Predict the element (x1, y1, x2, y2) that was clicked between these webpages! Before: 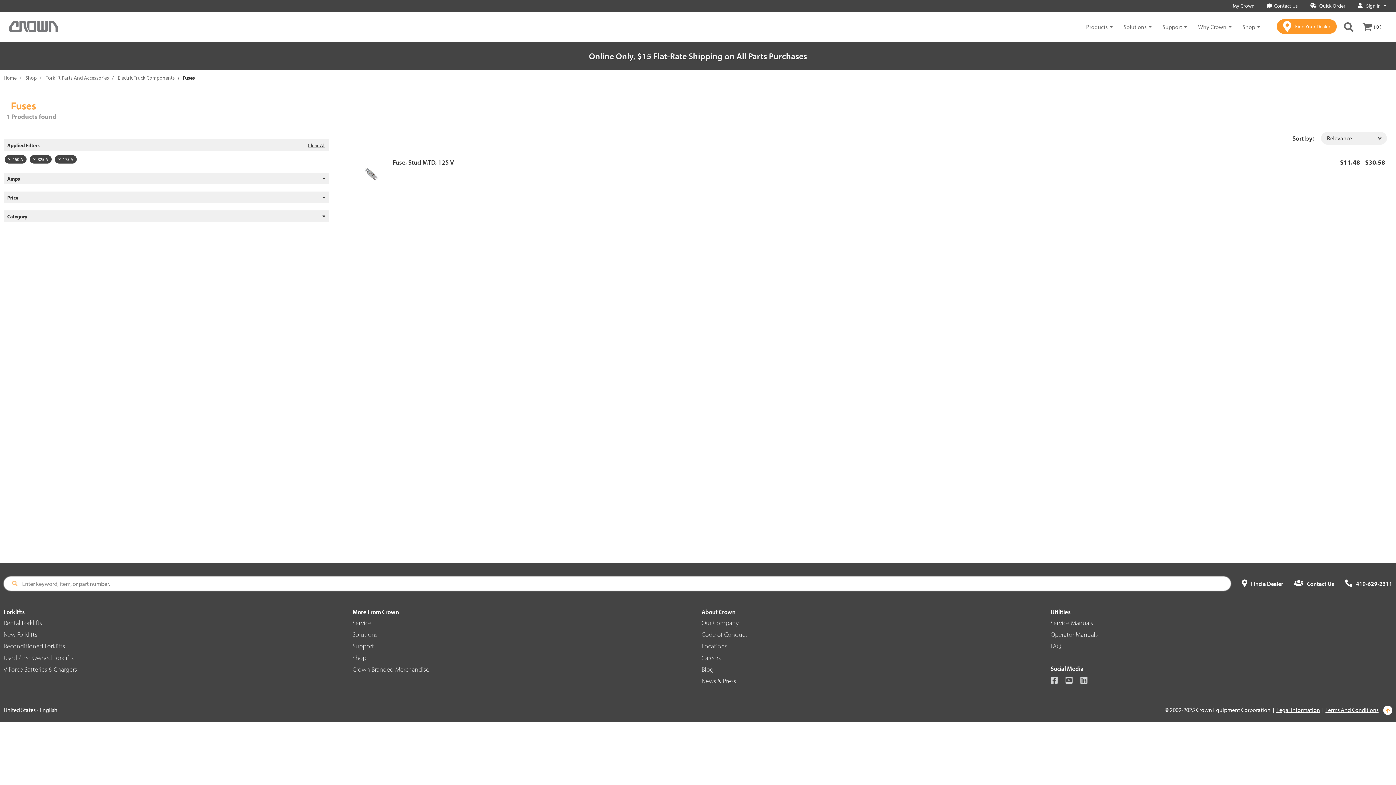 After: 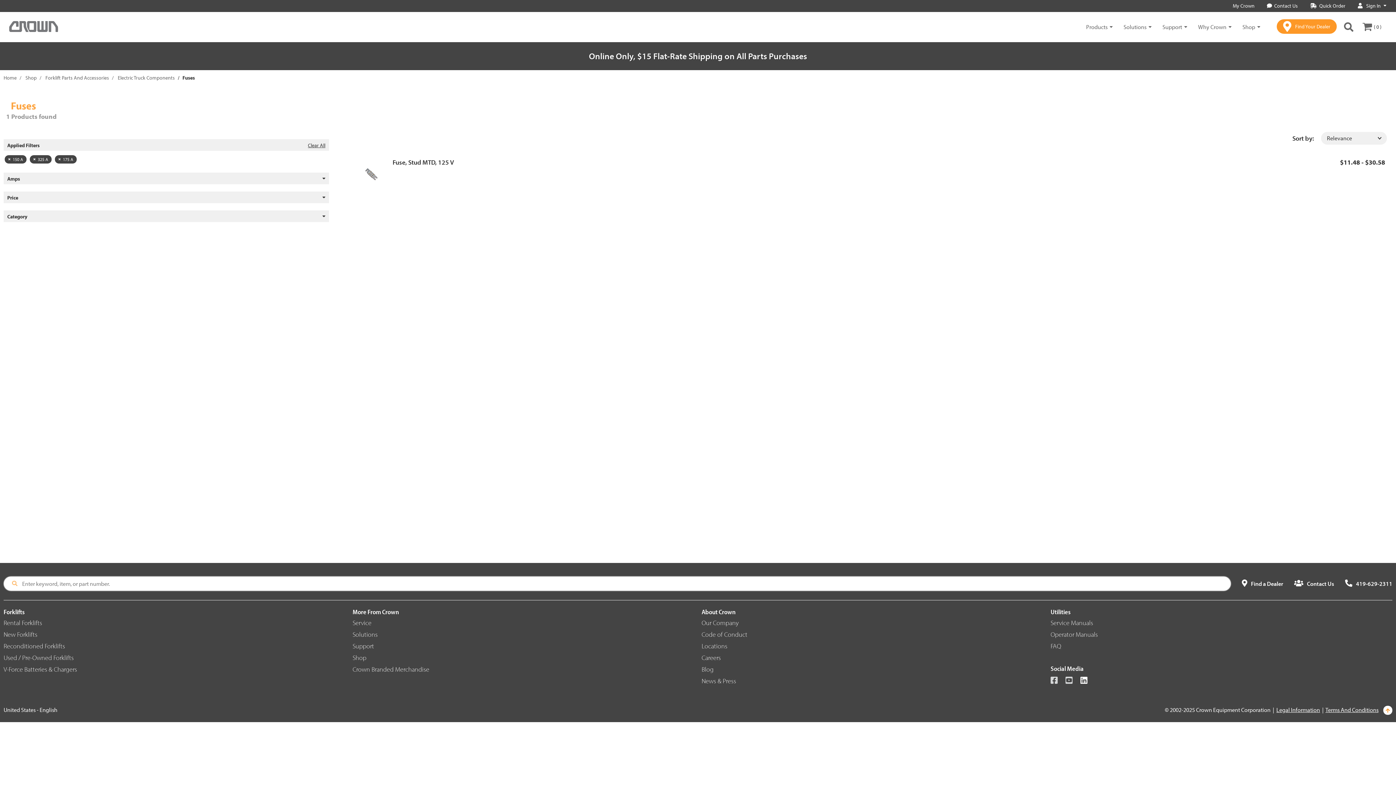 Action: bbox: (1080, 676, 1094, 685)